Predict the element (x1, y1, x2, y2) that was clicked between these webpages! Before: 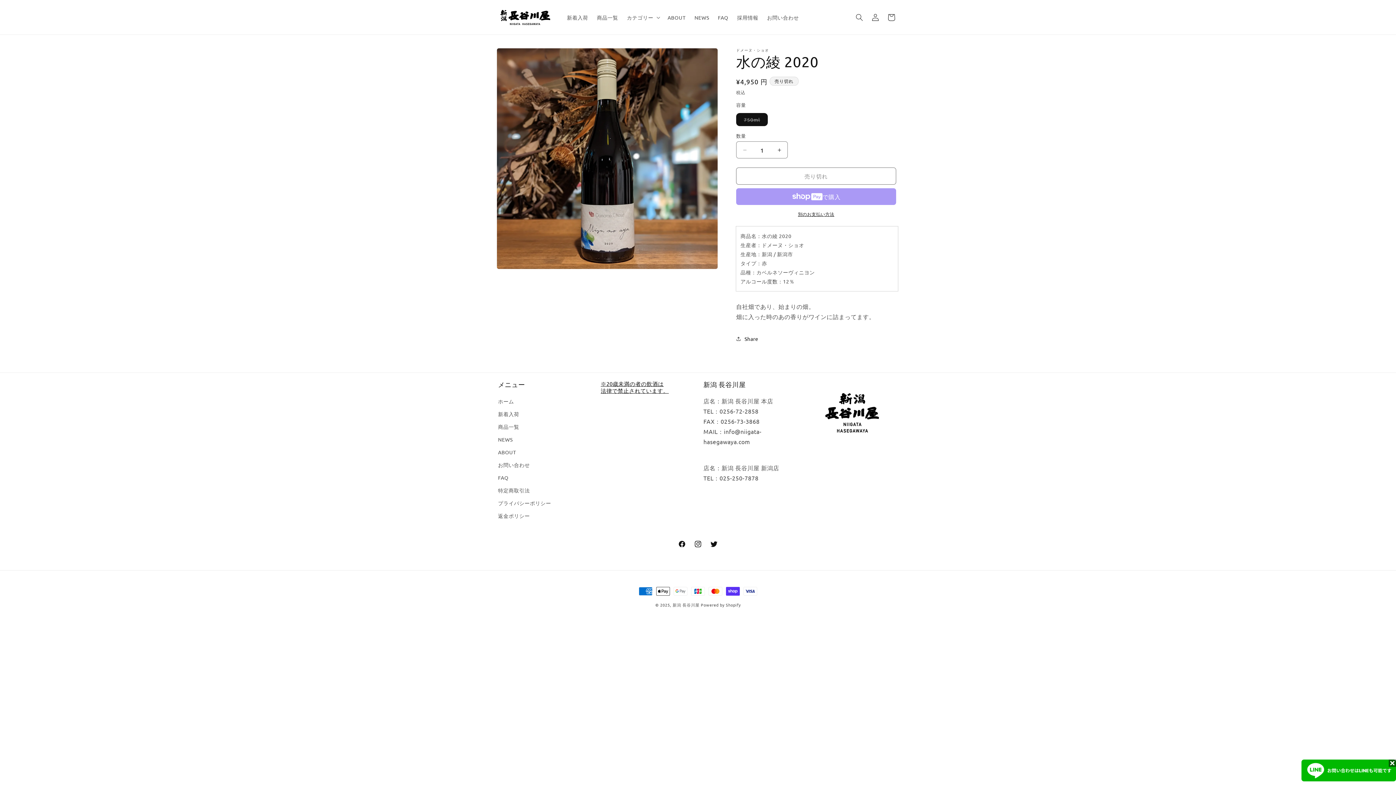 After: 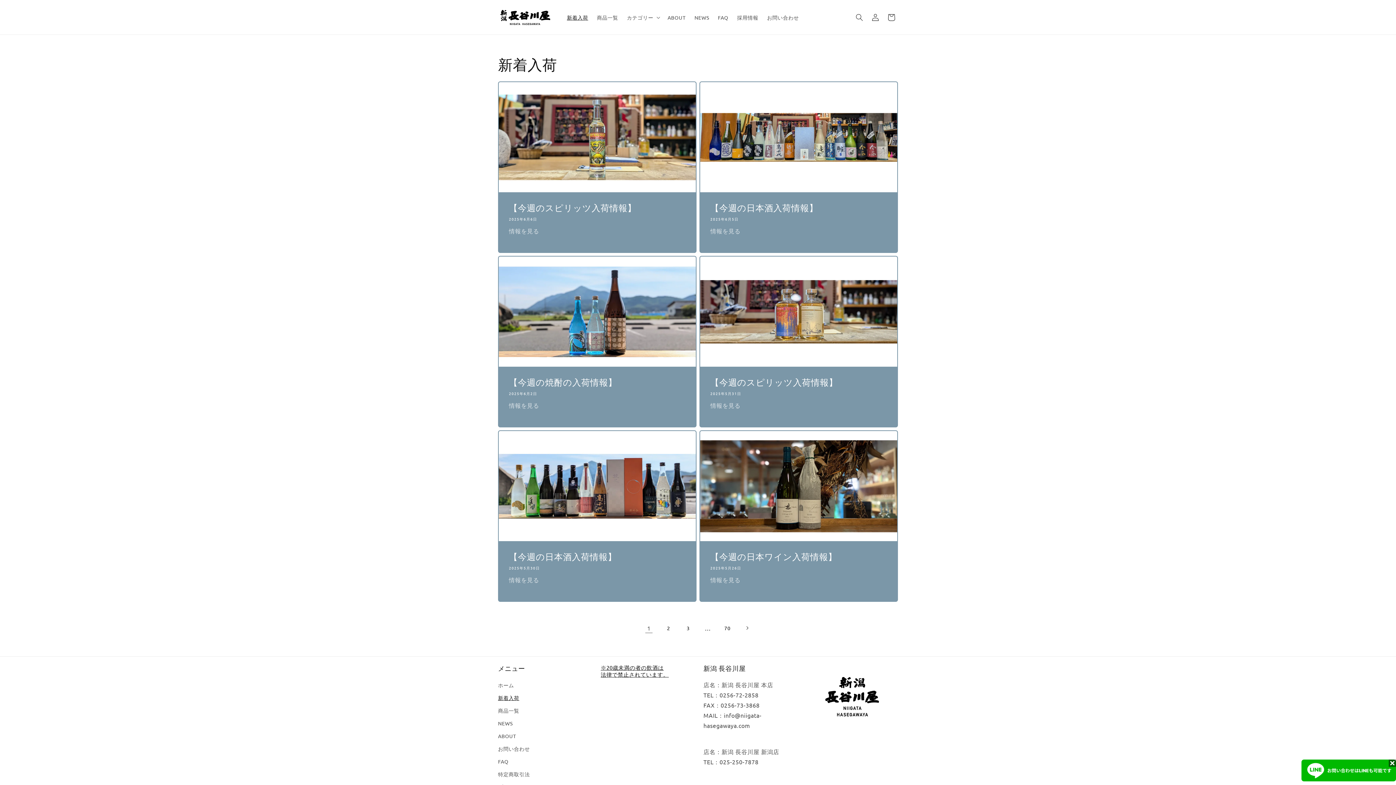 Action: label: 新着入荷 bbox: (562, 9, 592, 24)